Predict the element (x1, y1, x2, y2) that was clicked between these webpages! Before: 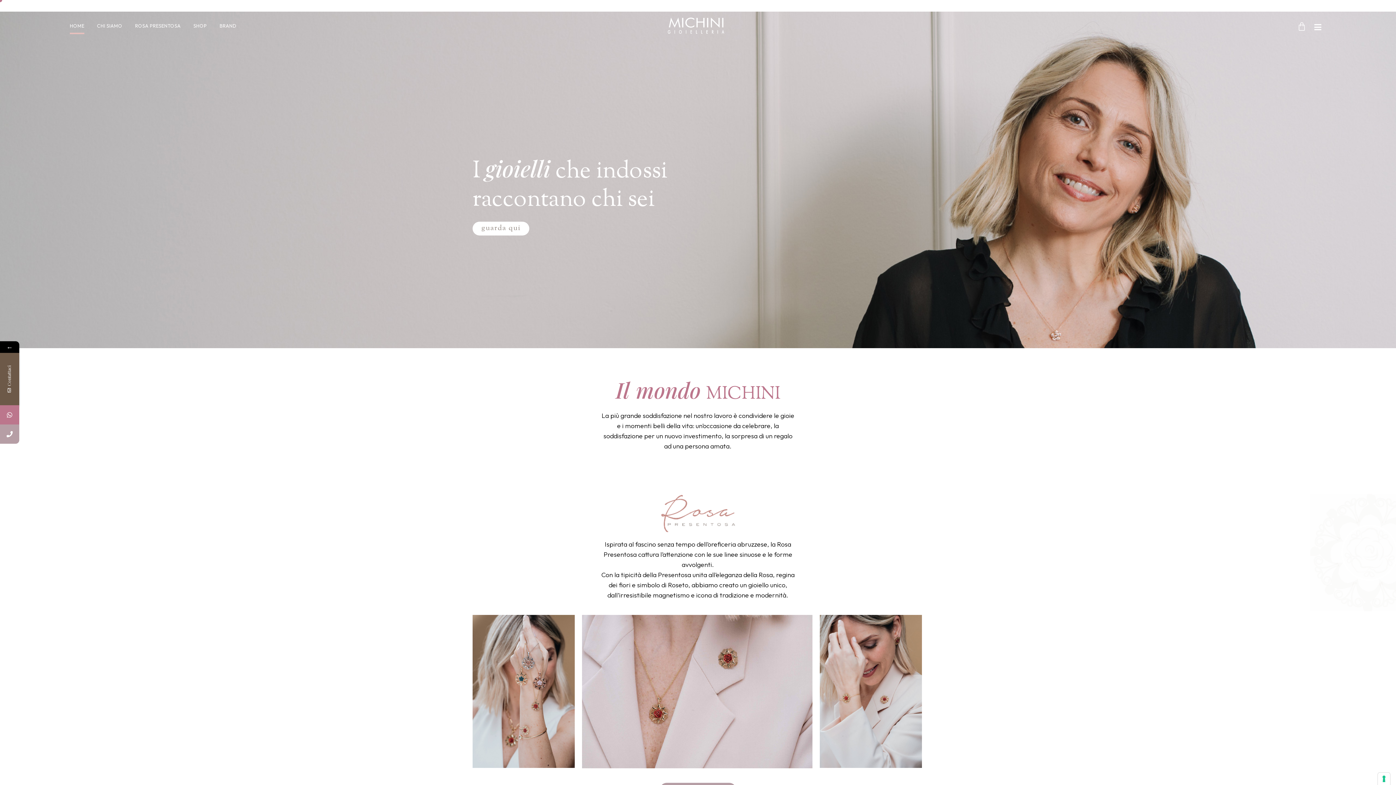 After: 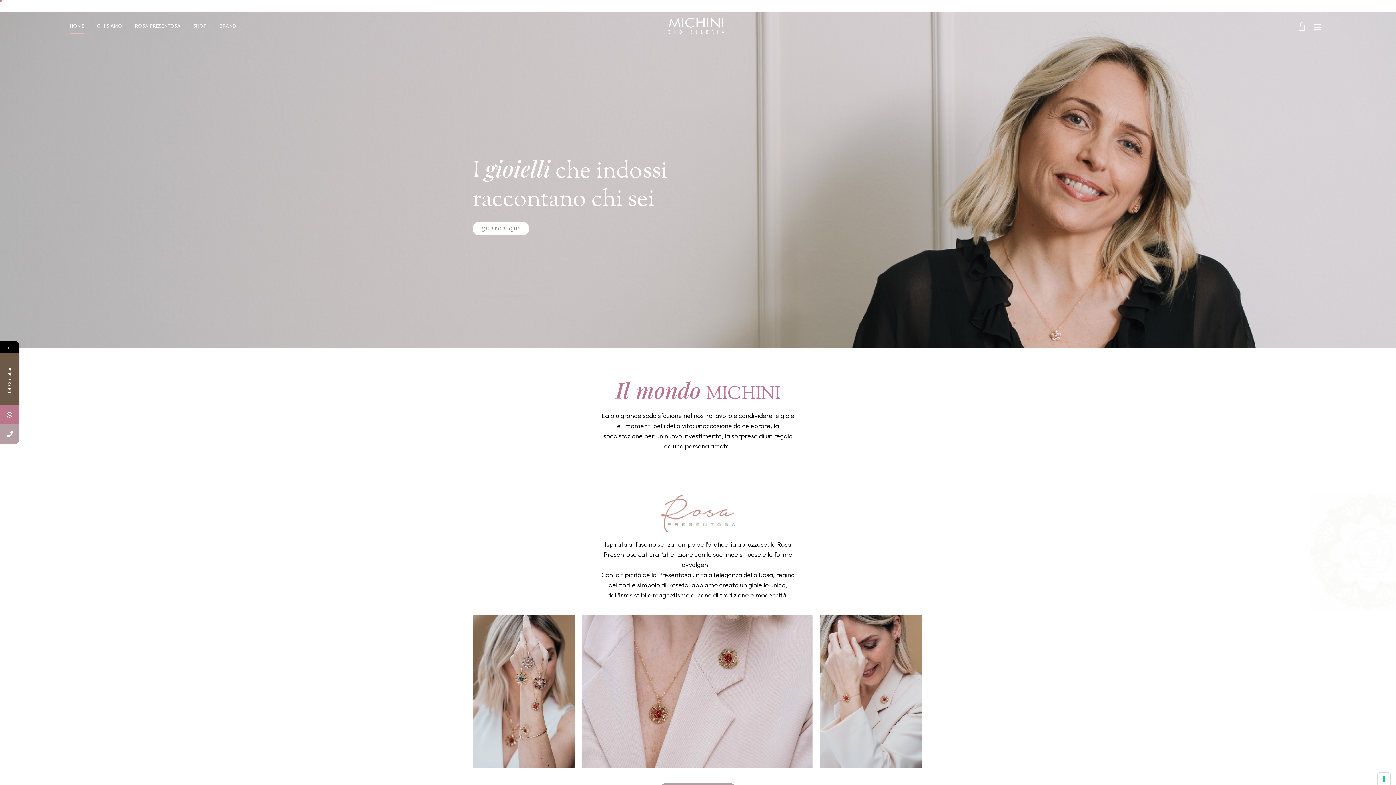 Action: bbox: (69, 17, 84, 34) label: HOME